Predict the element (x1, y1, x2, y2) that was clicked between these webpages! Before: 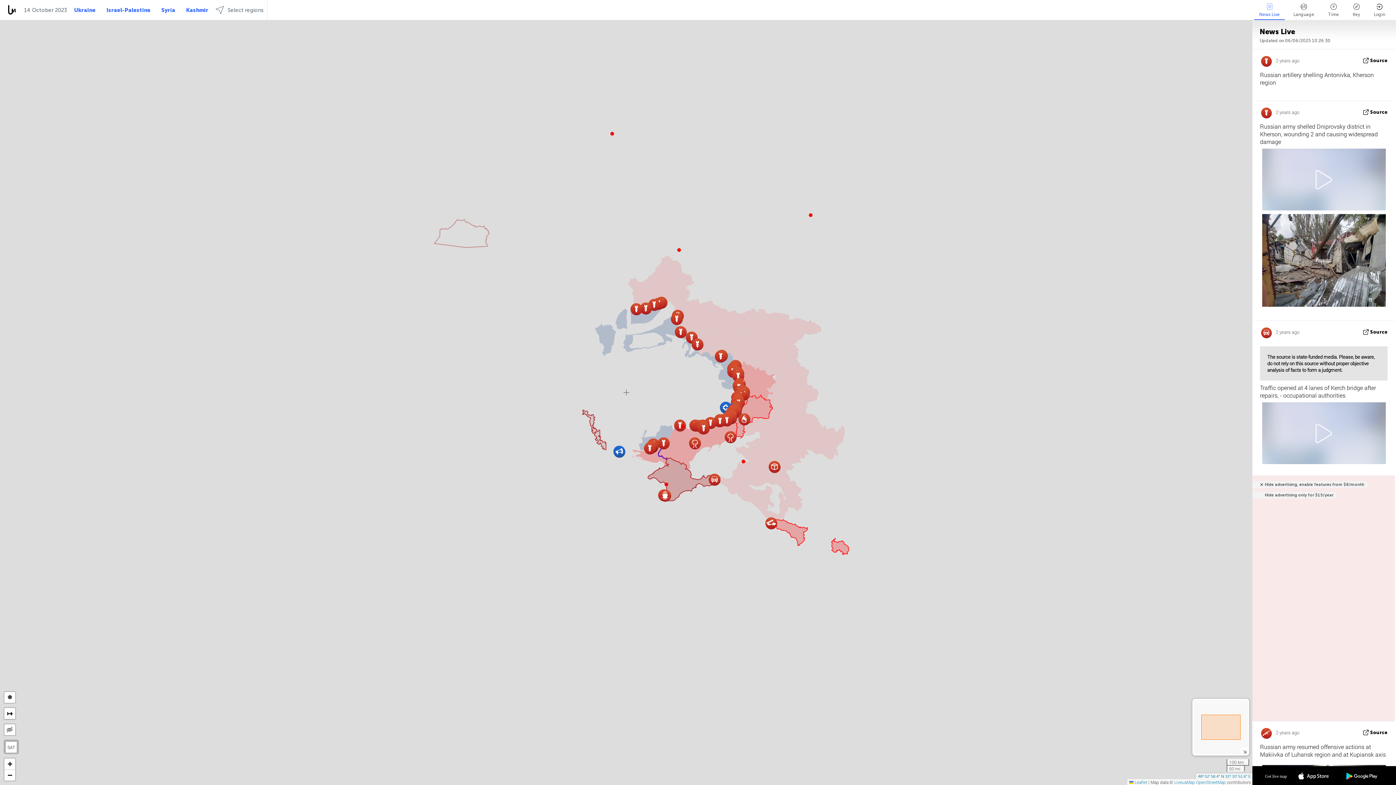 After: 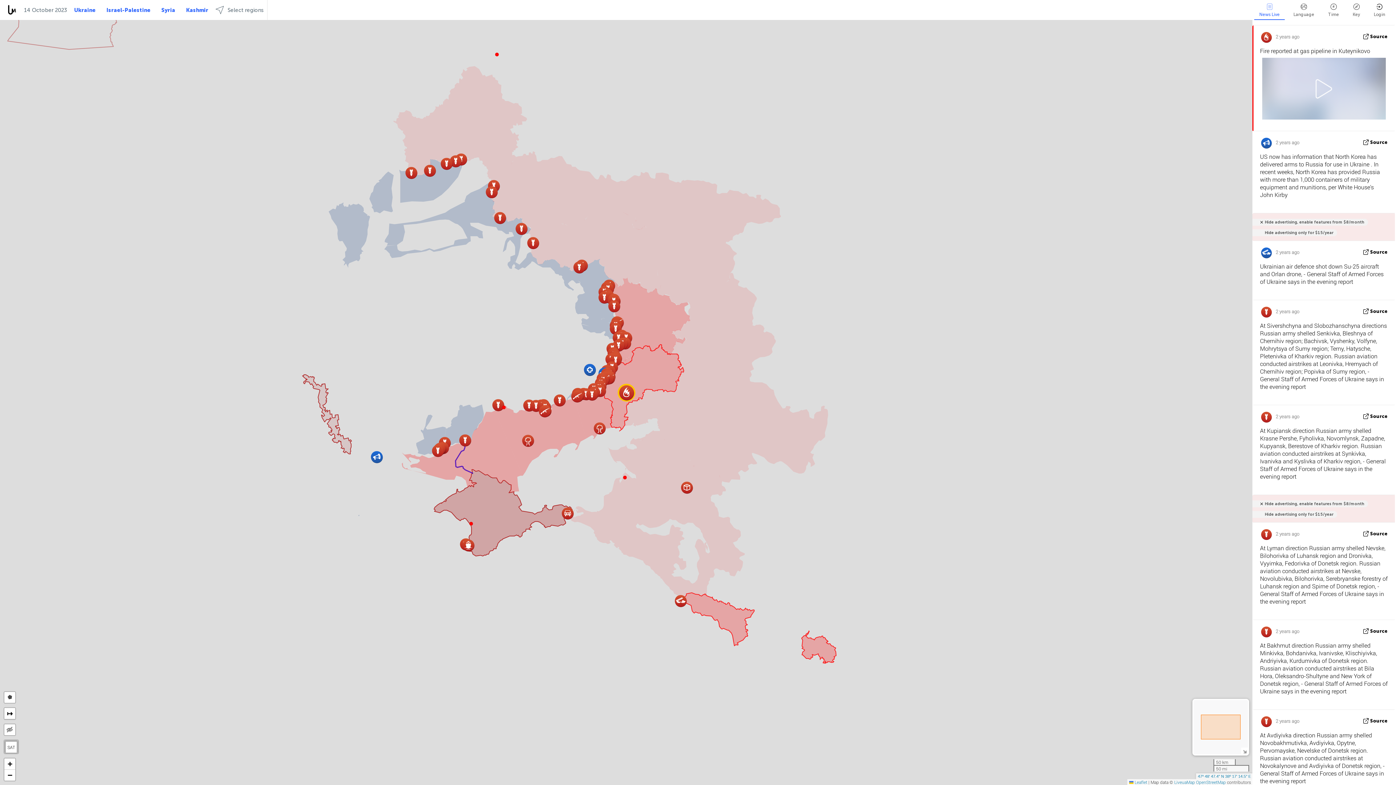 Action: bbox: (737, 412, 751, 426)